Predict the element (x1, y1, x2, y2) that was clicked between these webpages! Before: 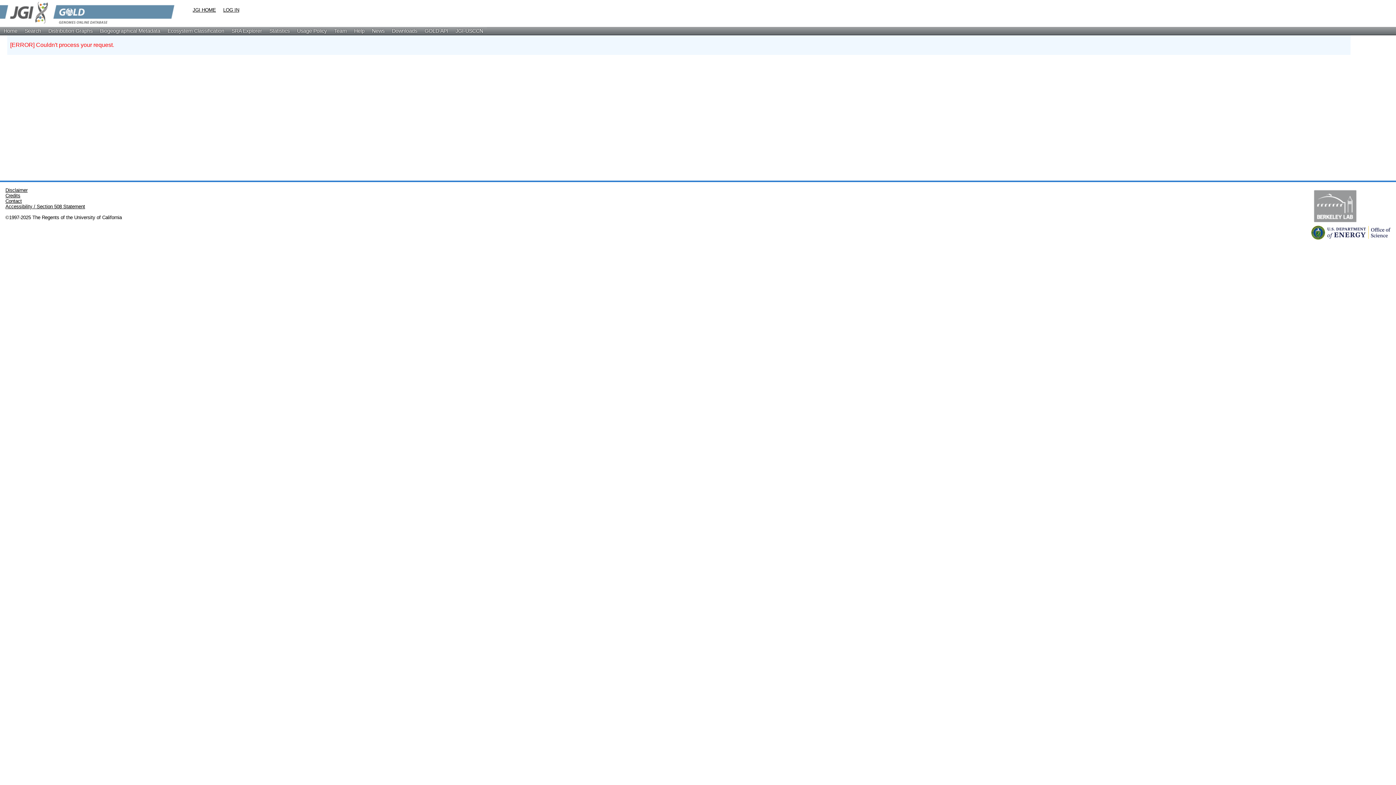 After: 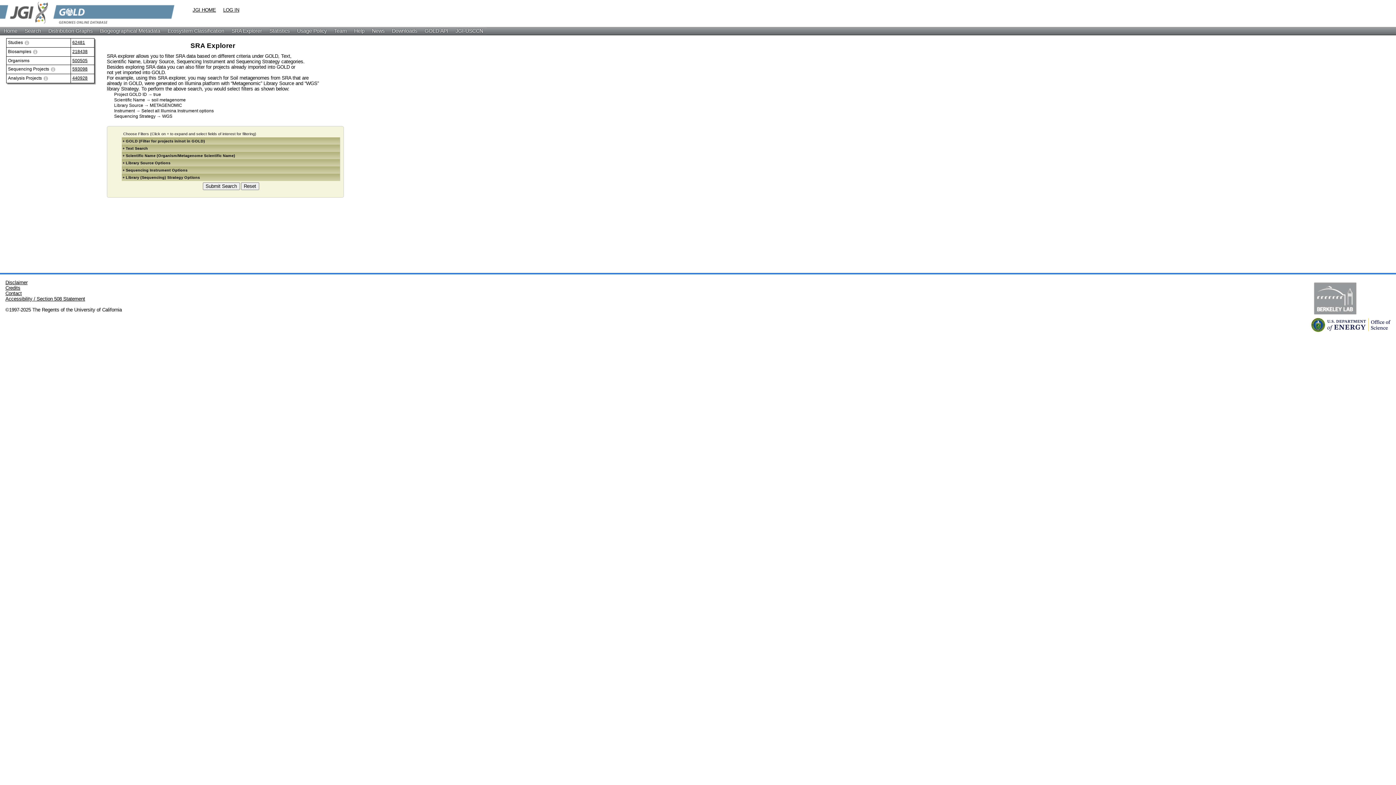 Action: bbox: (228, 26, 265, 34) label: SRA Explorer